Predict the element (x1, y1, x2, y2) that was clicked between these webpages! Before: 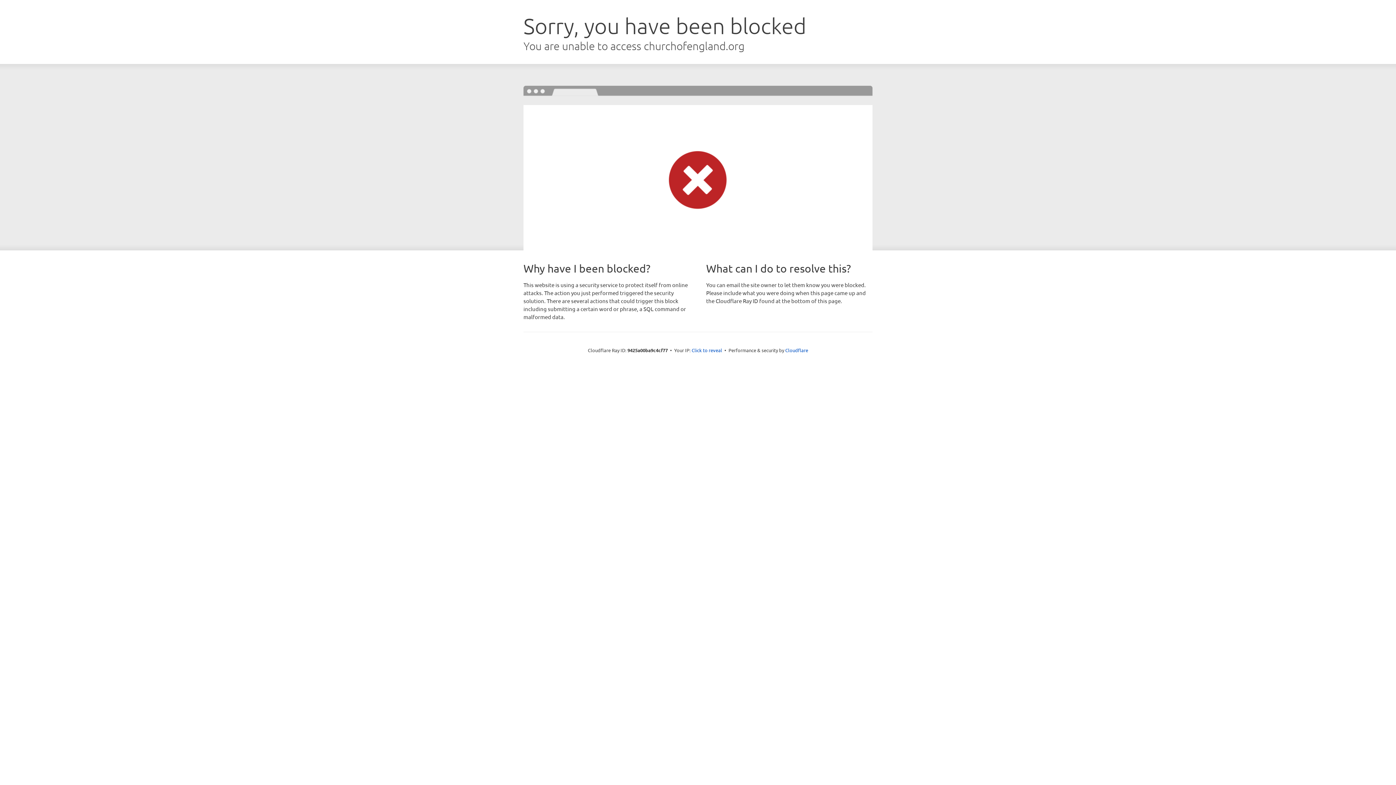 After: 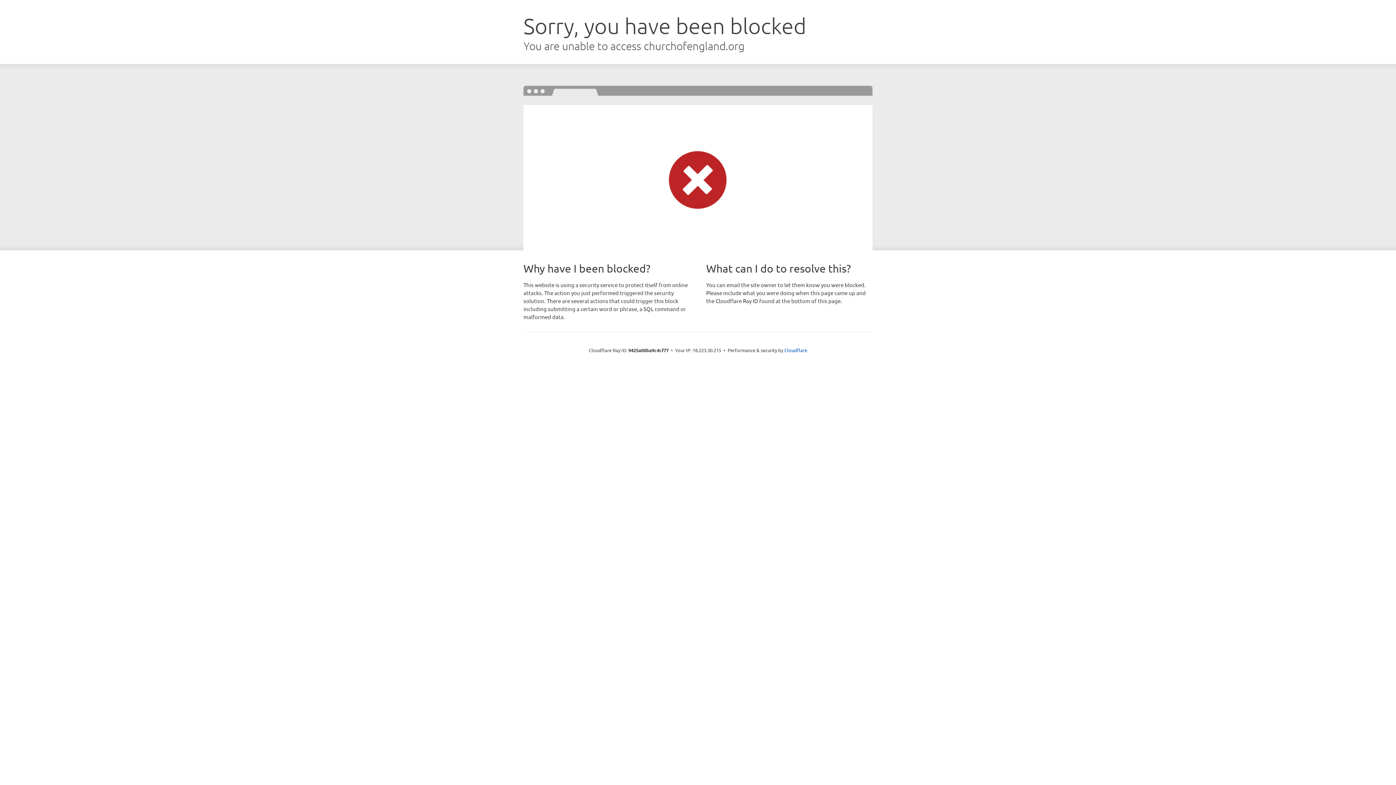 Action: bbox: (691, 346, 722, 353) label: Click to reveal